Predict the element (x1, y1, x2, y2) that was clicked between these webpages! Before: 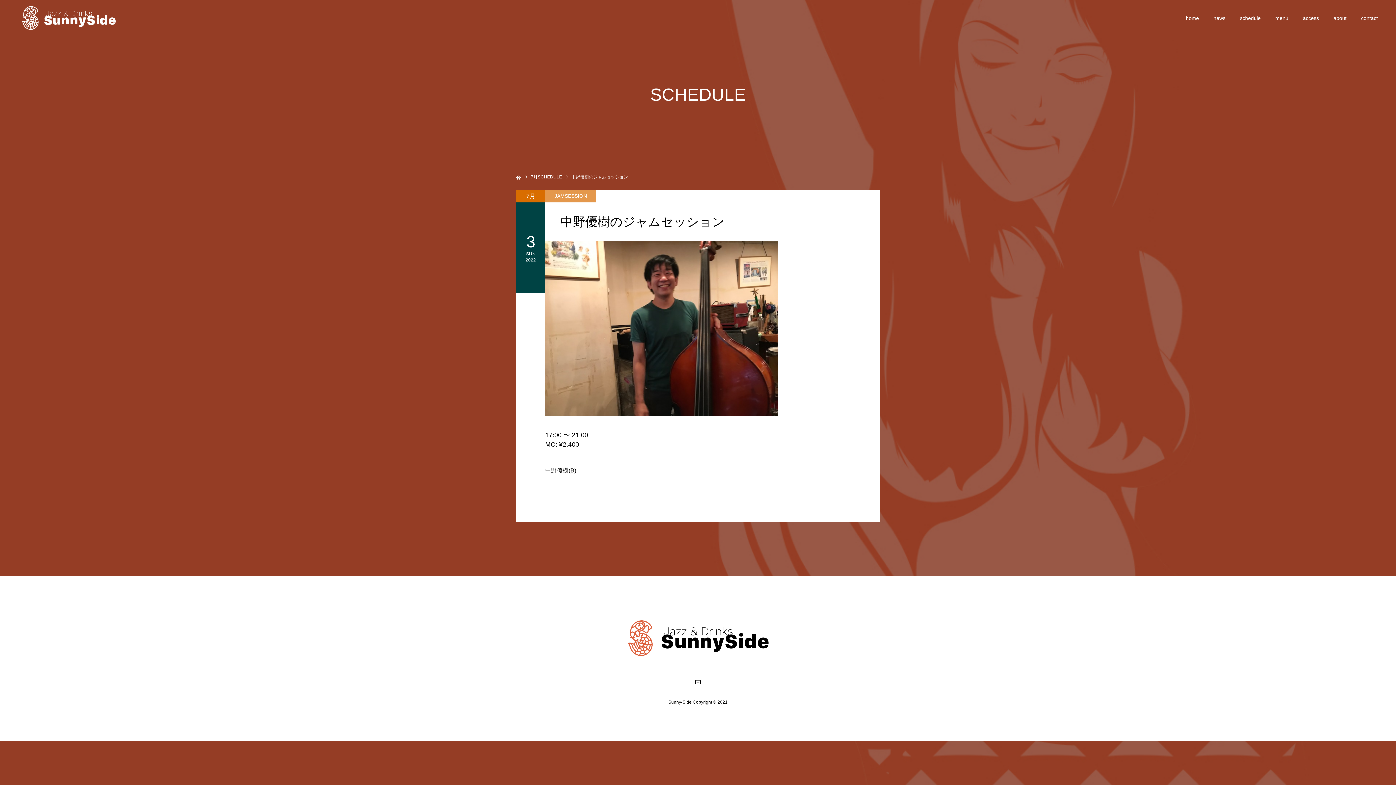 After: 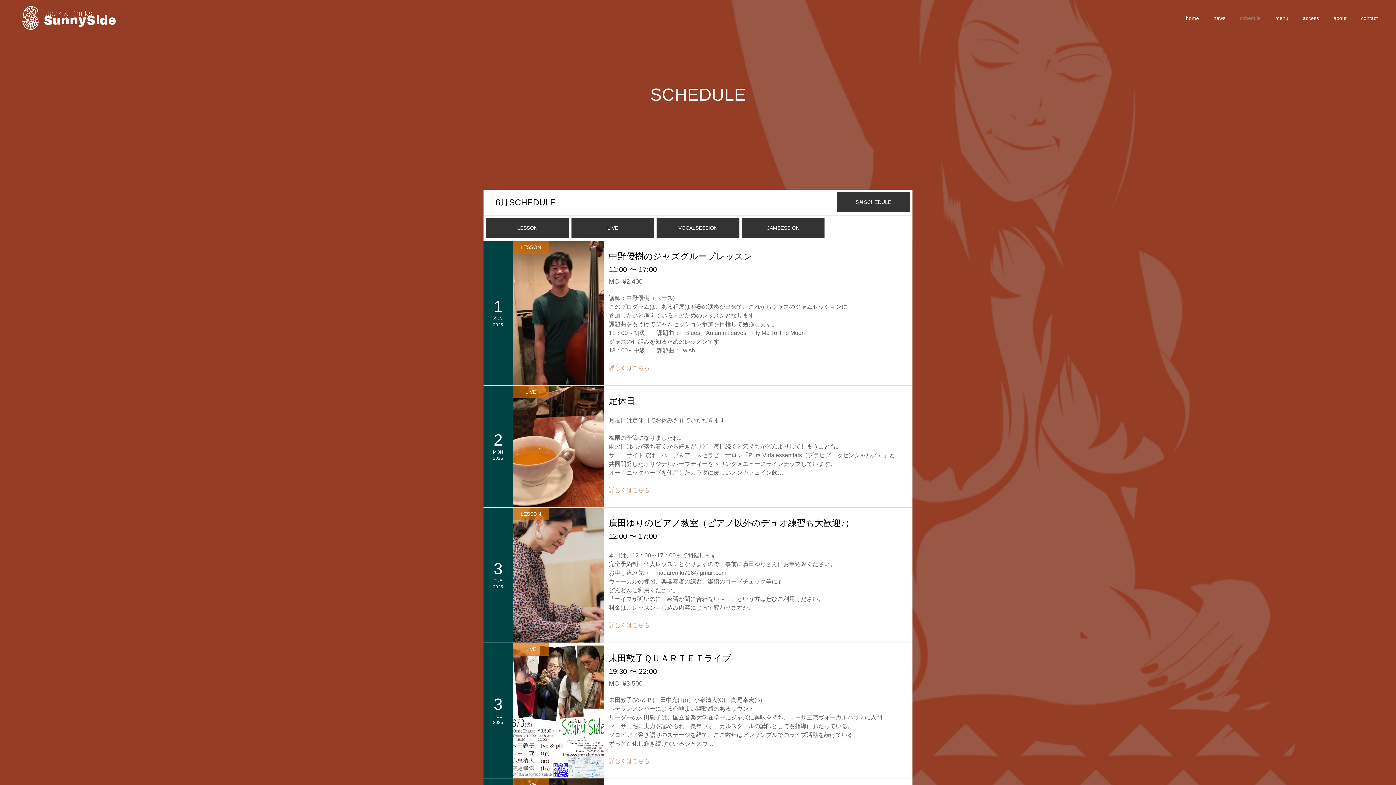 Action: label: schedule bbox: (1240, 0, 1261, 36)